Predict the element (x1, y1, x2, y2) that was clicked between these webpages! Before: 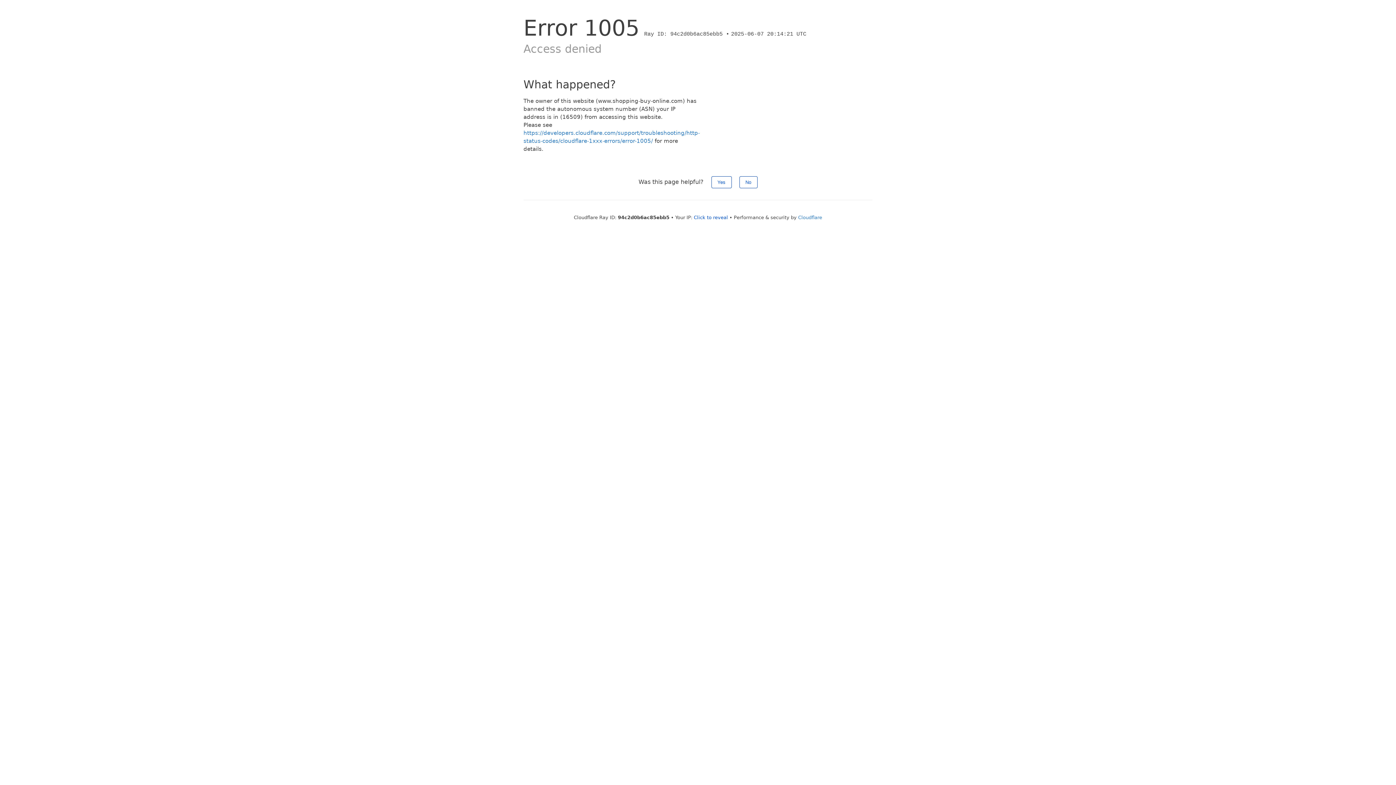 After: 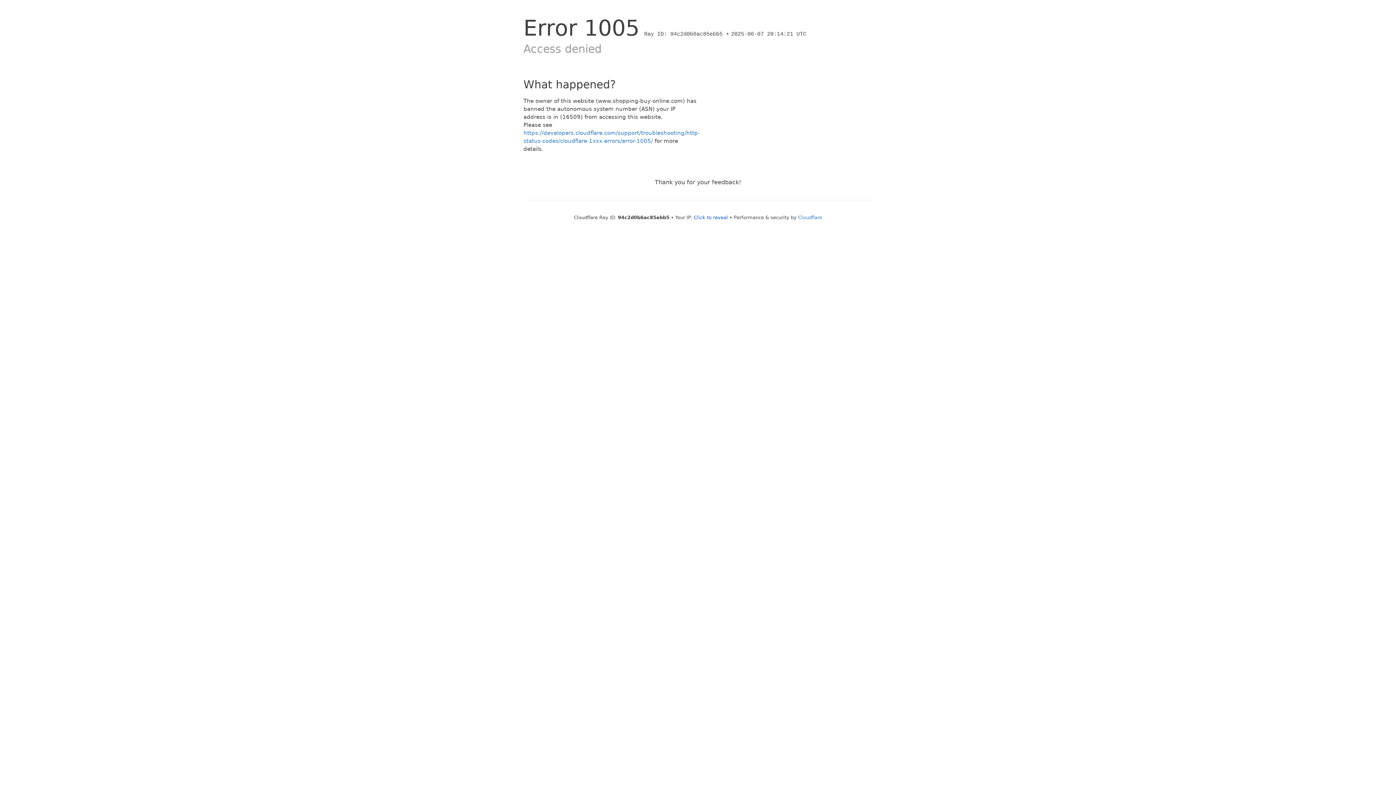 Action: label: Yes bbox: (711, 176, 731, 188)